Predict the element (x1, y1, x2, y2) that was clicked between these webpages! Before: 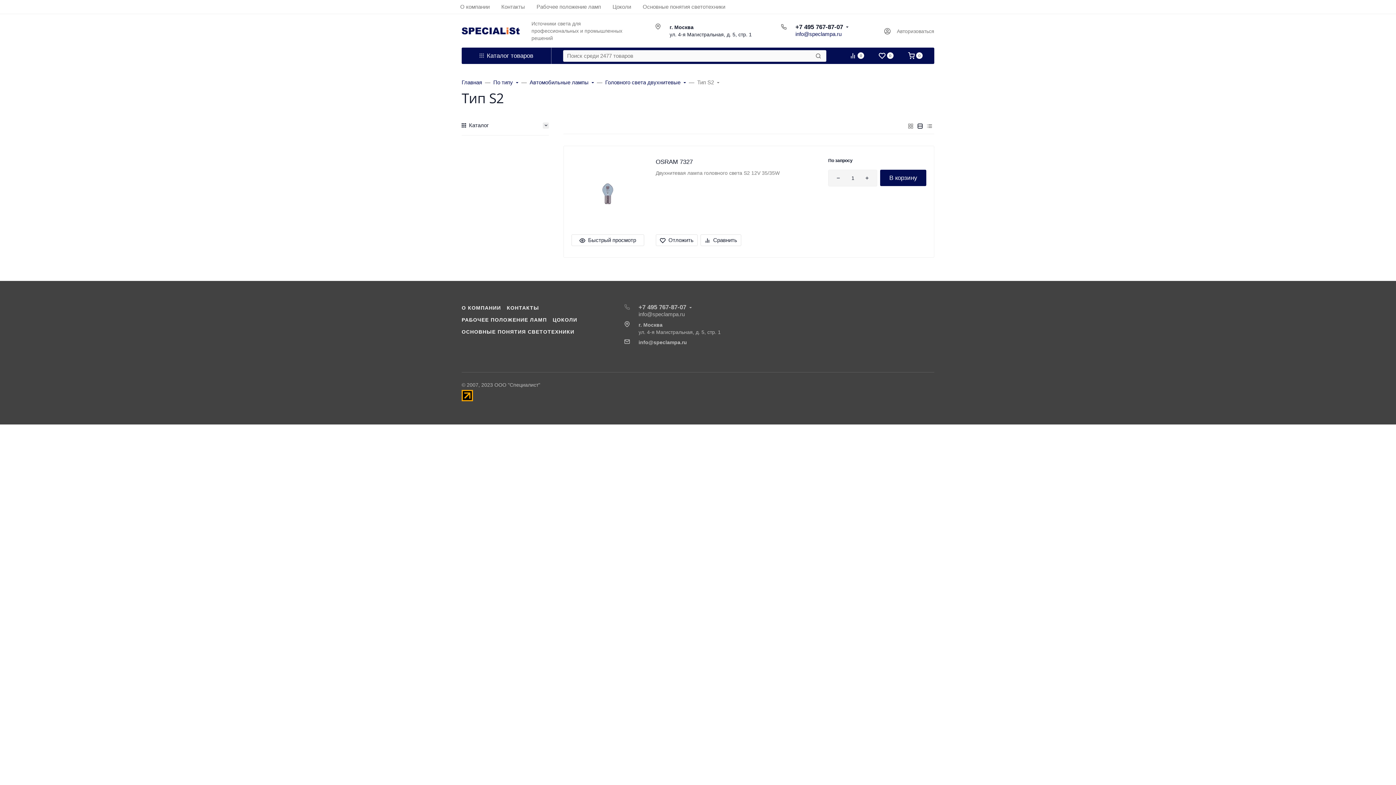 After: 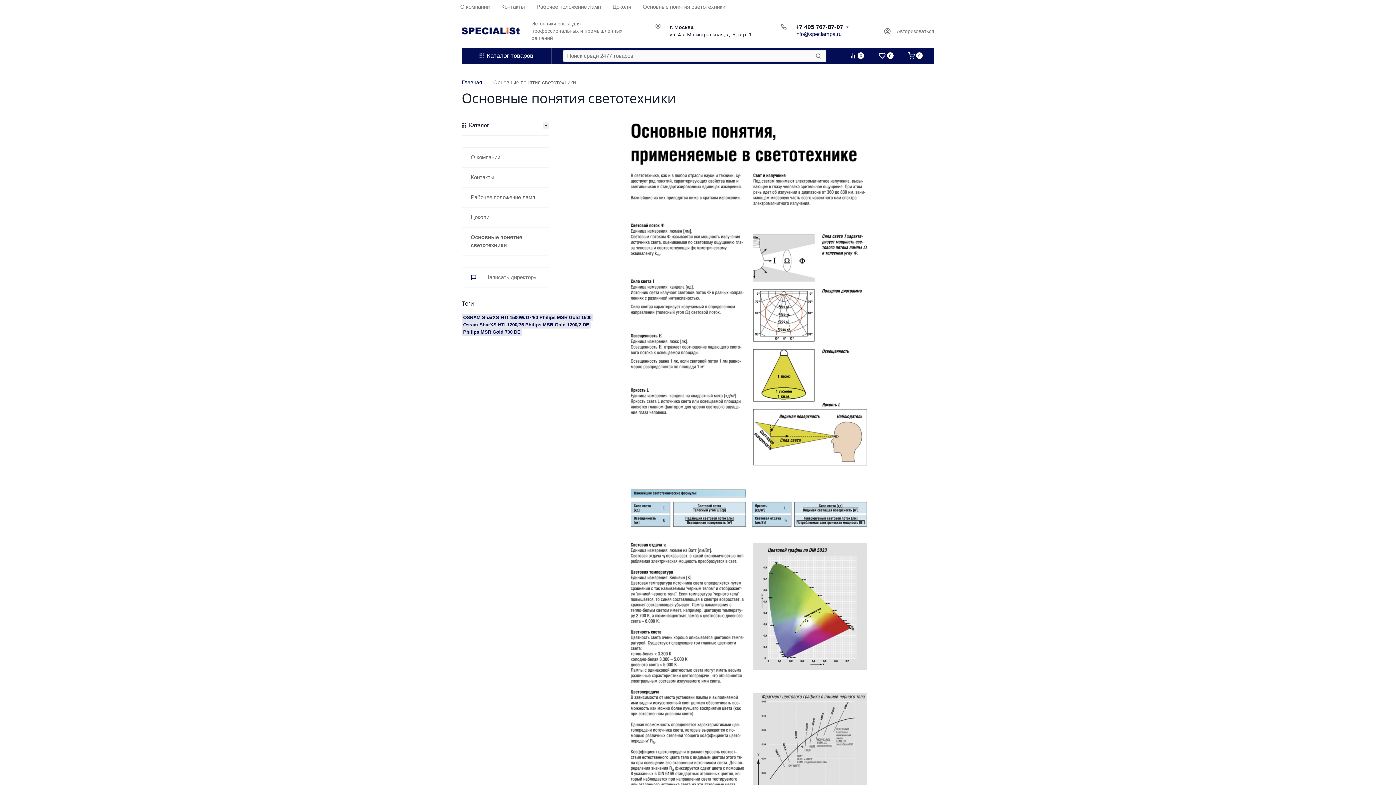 Action: label: ОСНОВНЫЕ ПОНЯТИЯ СВЕТОТЕХНИКИ bbox: (461, 329, 574, 335)